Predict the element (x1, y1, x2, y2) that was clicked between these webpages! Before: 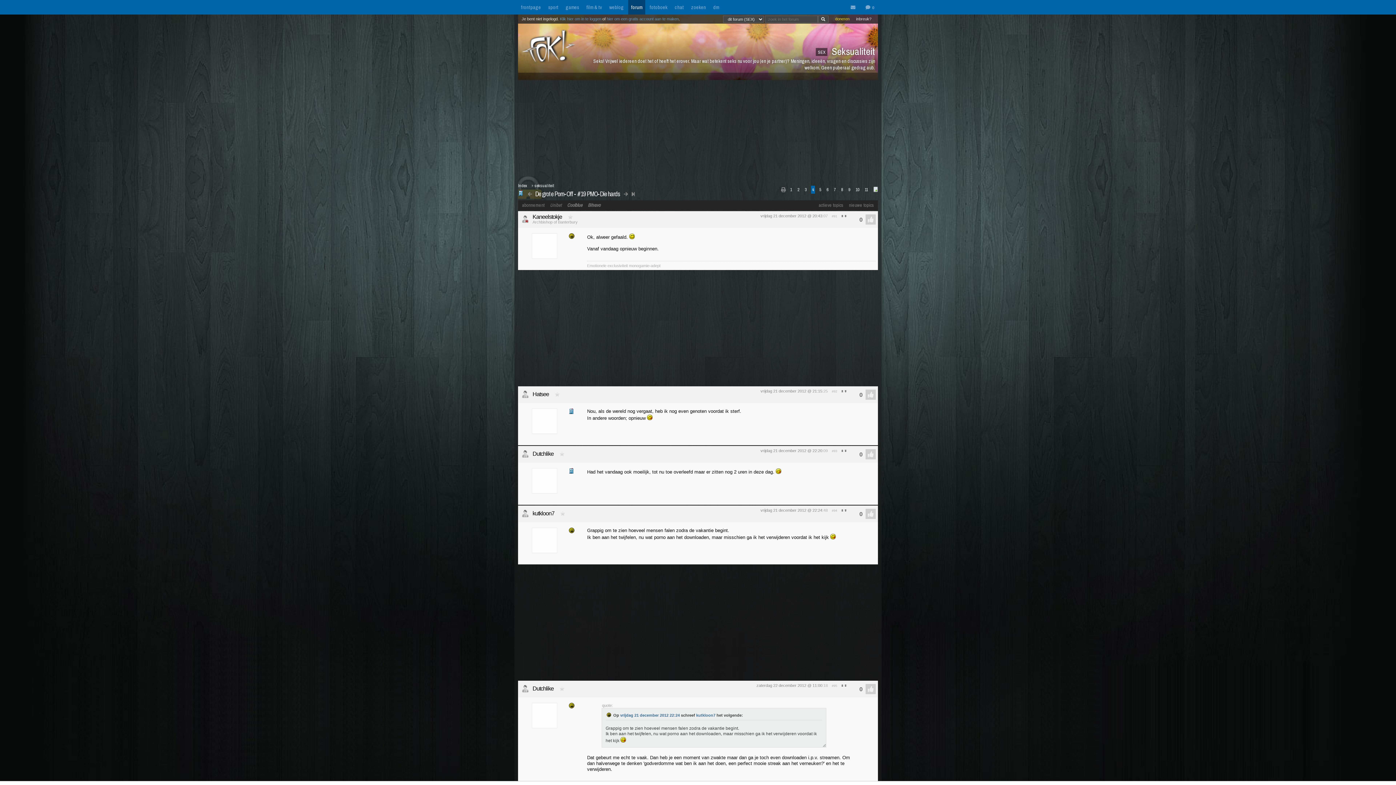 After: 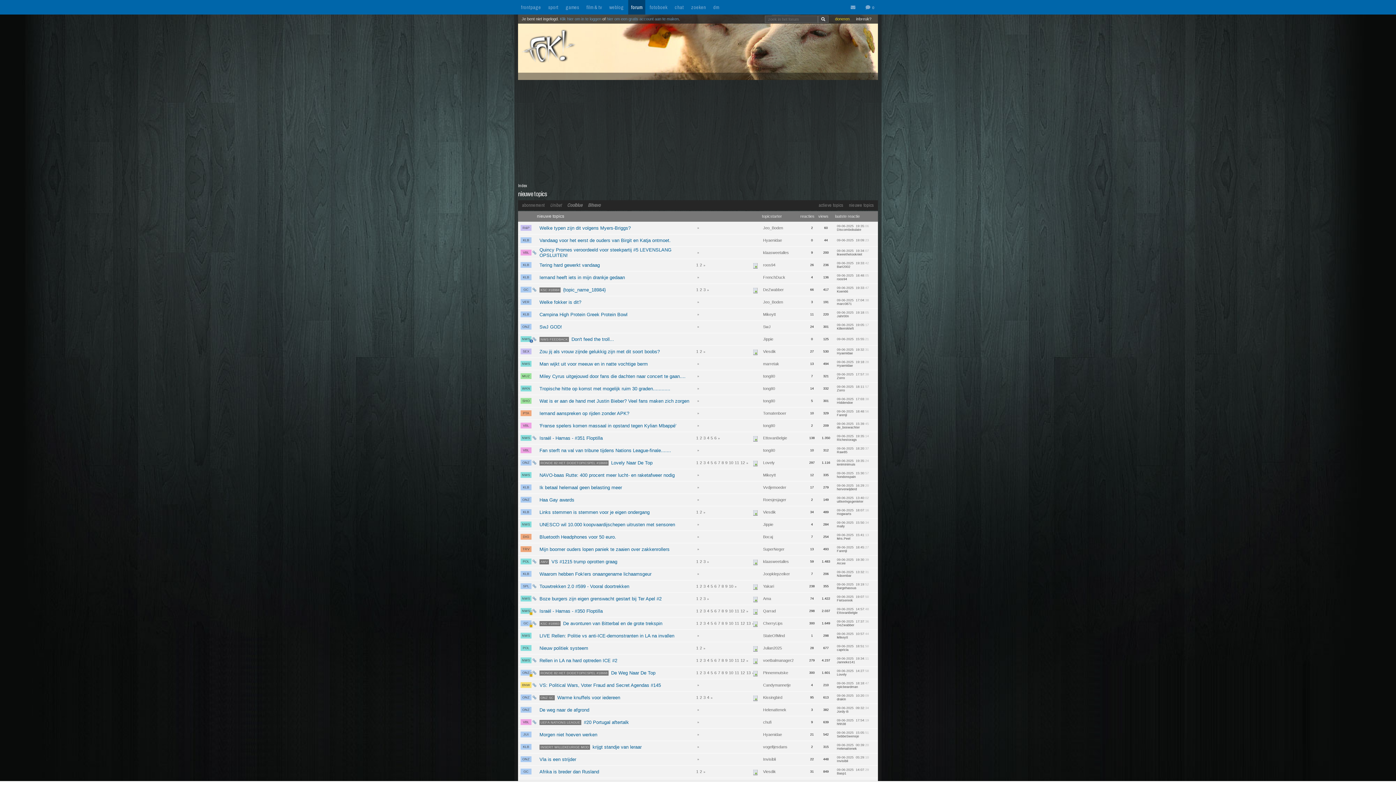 Action: label: nieuwe topics bbox: (846, 198, 876, 212)